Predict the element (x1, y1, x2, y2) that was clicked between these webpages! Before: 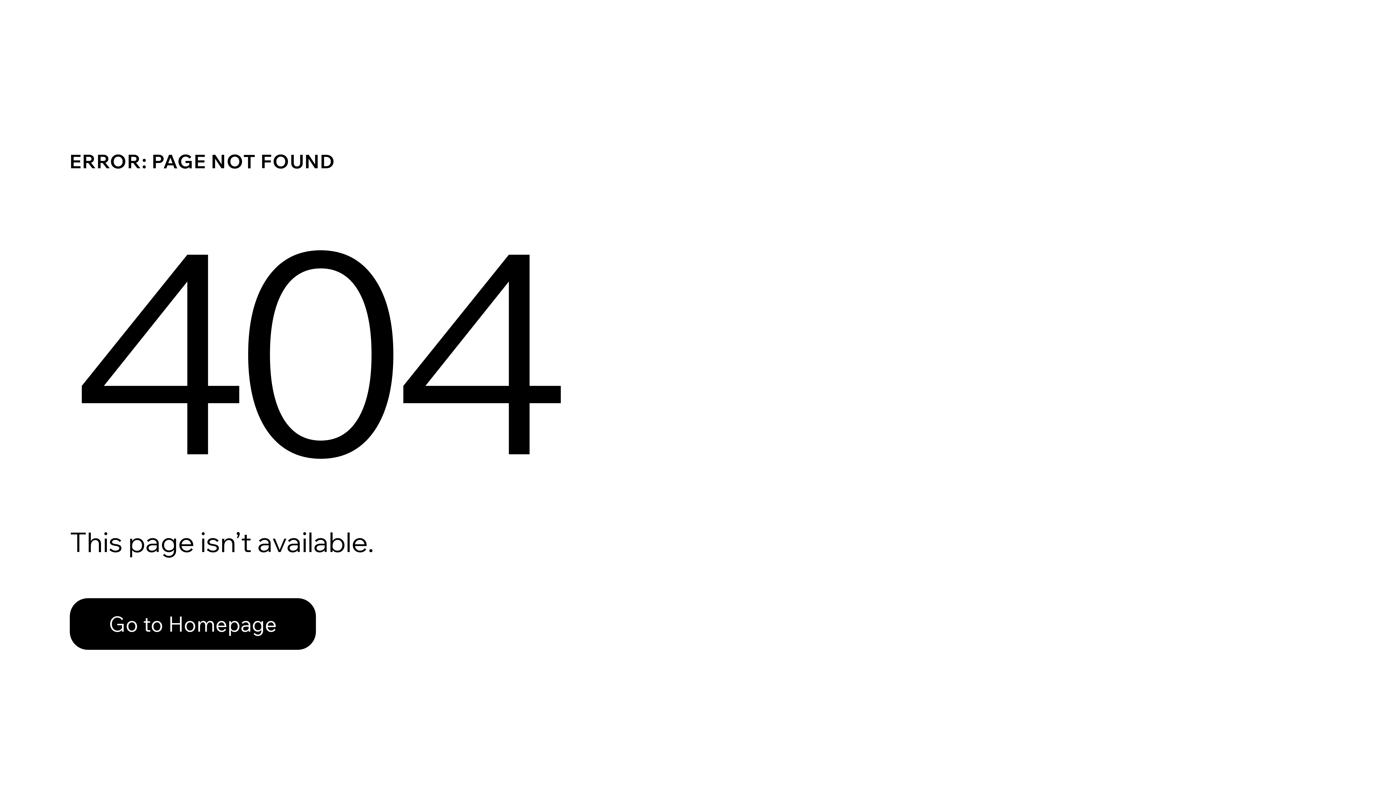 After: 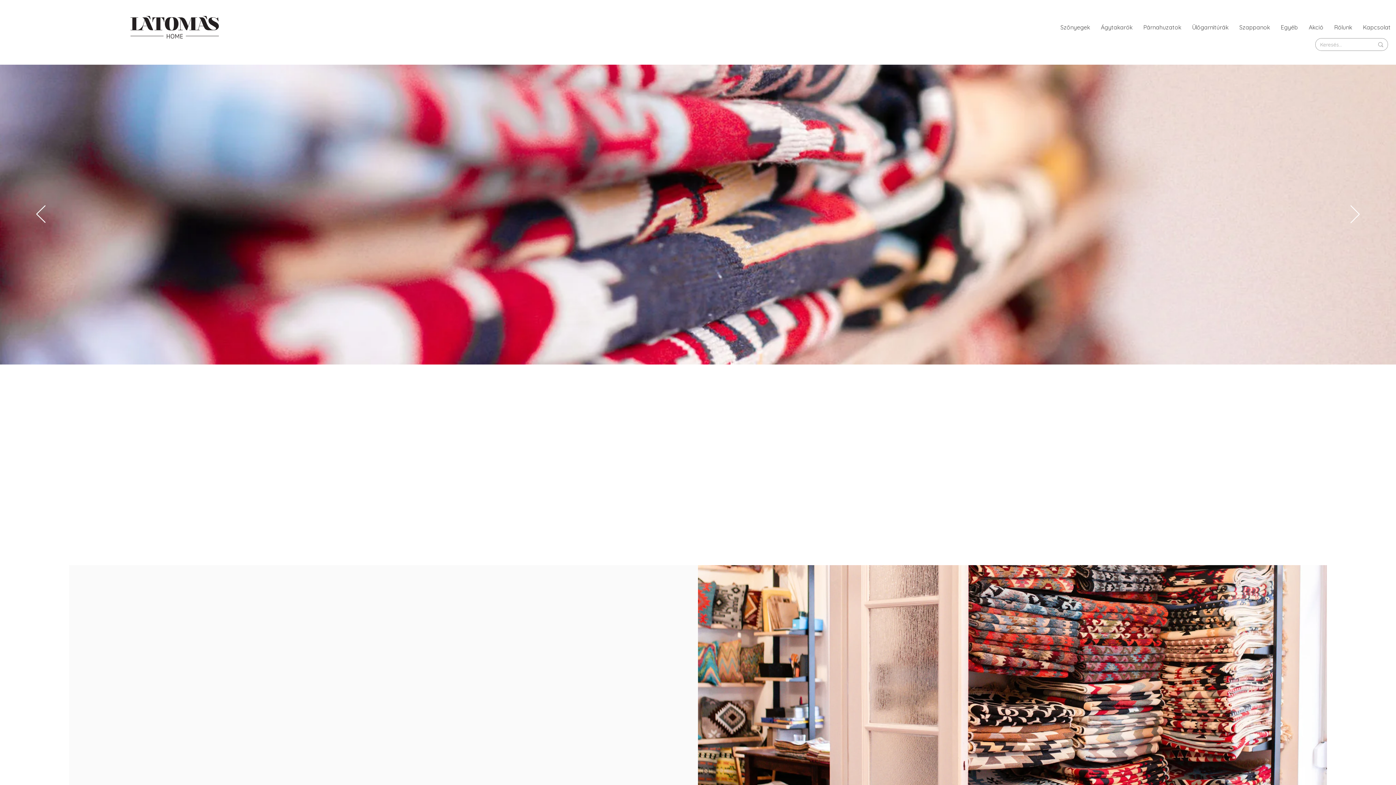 Action: bbox: (69, 598, 316, 650) label: Go to Homepage